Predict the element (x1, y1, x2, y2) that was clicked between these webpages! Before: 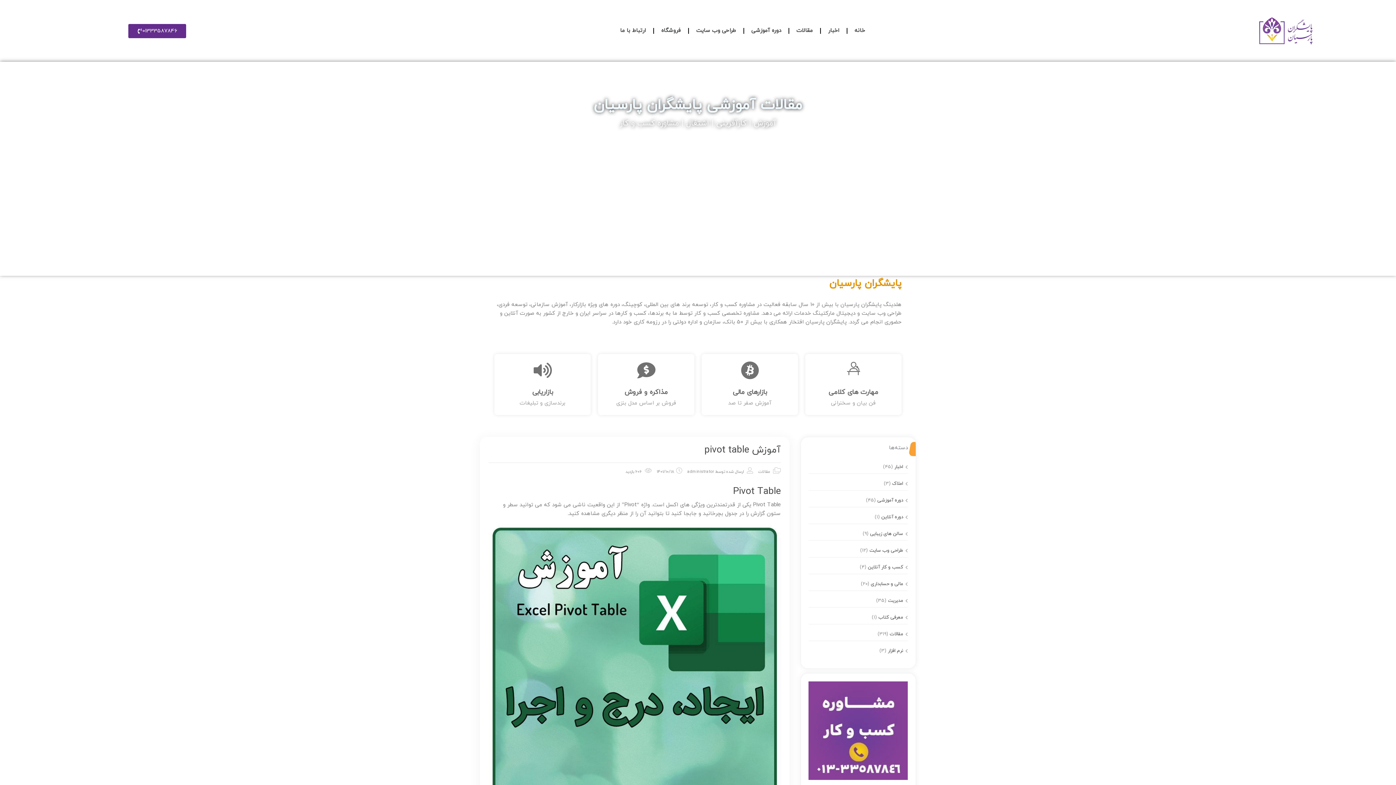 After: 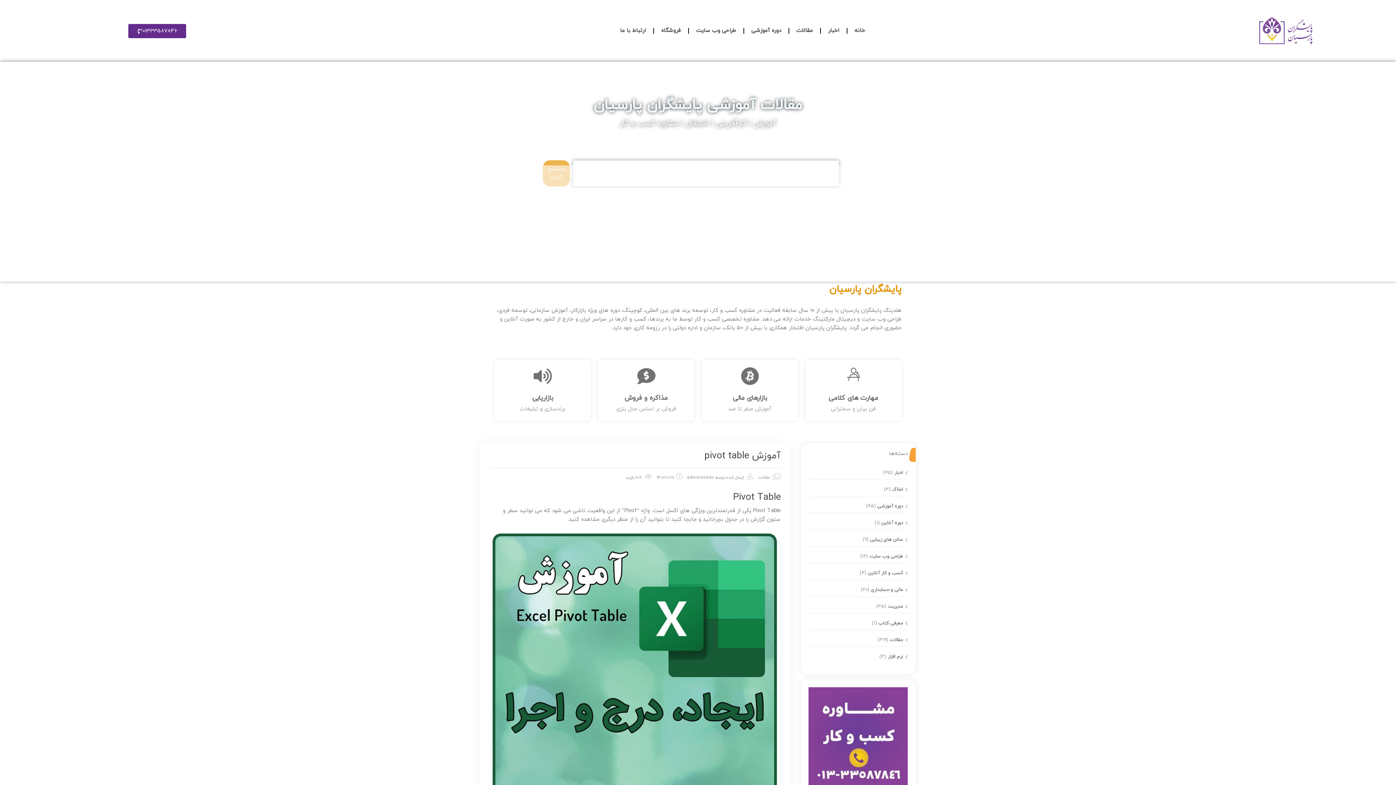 Action: label: مهارت های کلامی bbox: (828, 388, 878, 397)